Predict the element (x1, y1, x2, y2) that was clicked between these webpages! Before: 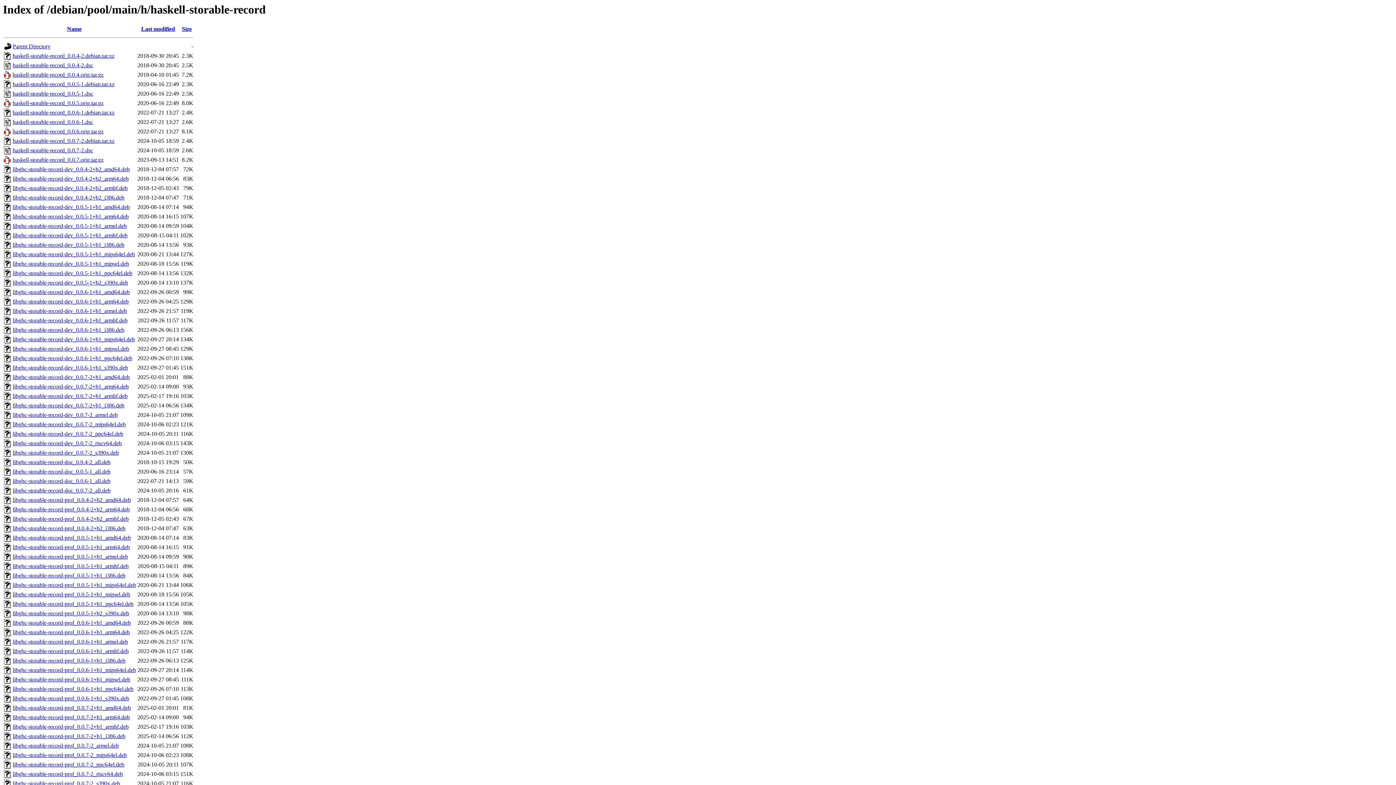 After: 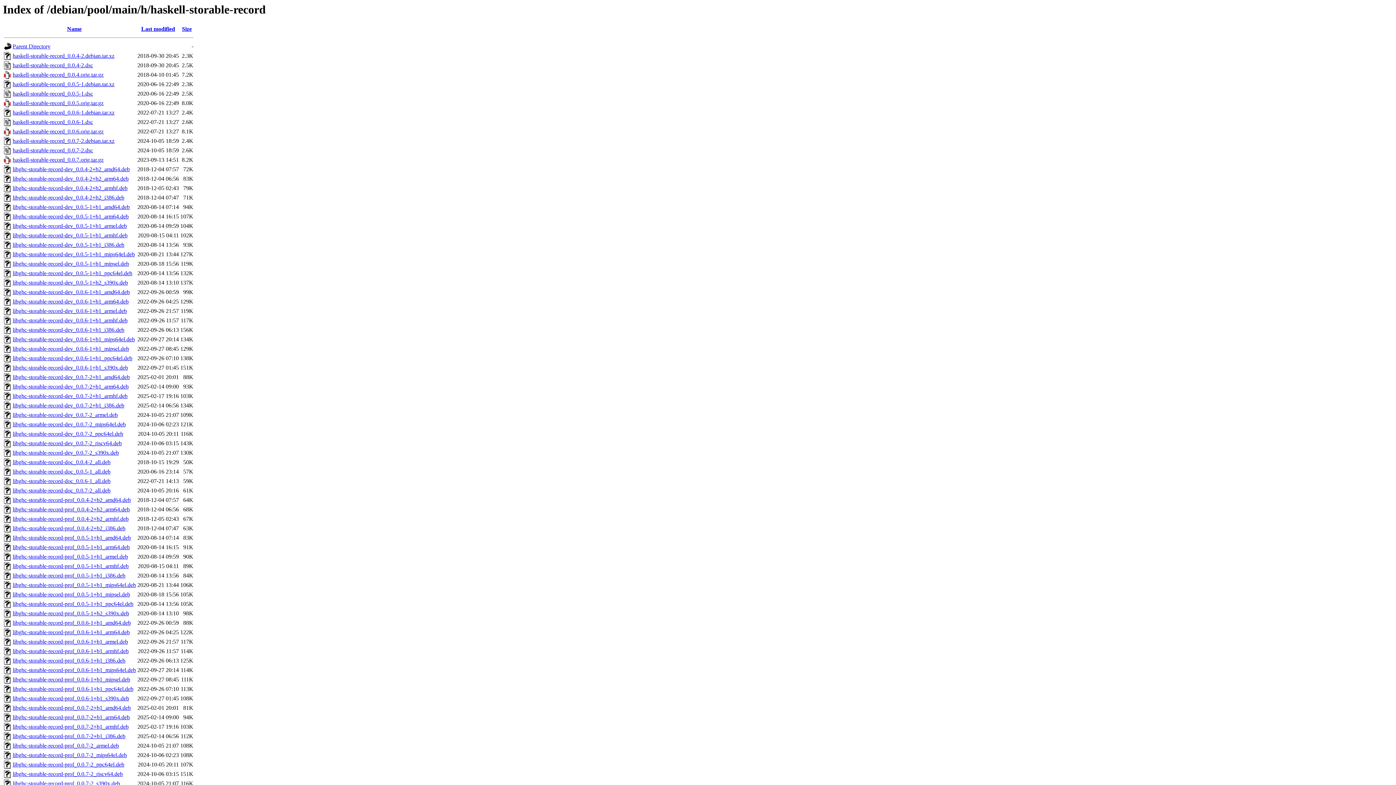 Action: bbox: (12, 686, 133, 692) label: libghc-storable-record-prof_0.0.6-1+b1_ppc64el.deb